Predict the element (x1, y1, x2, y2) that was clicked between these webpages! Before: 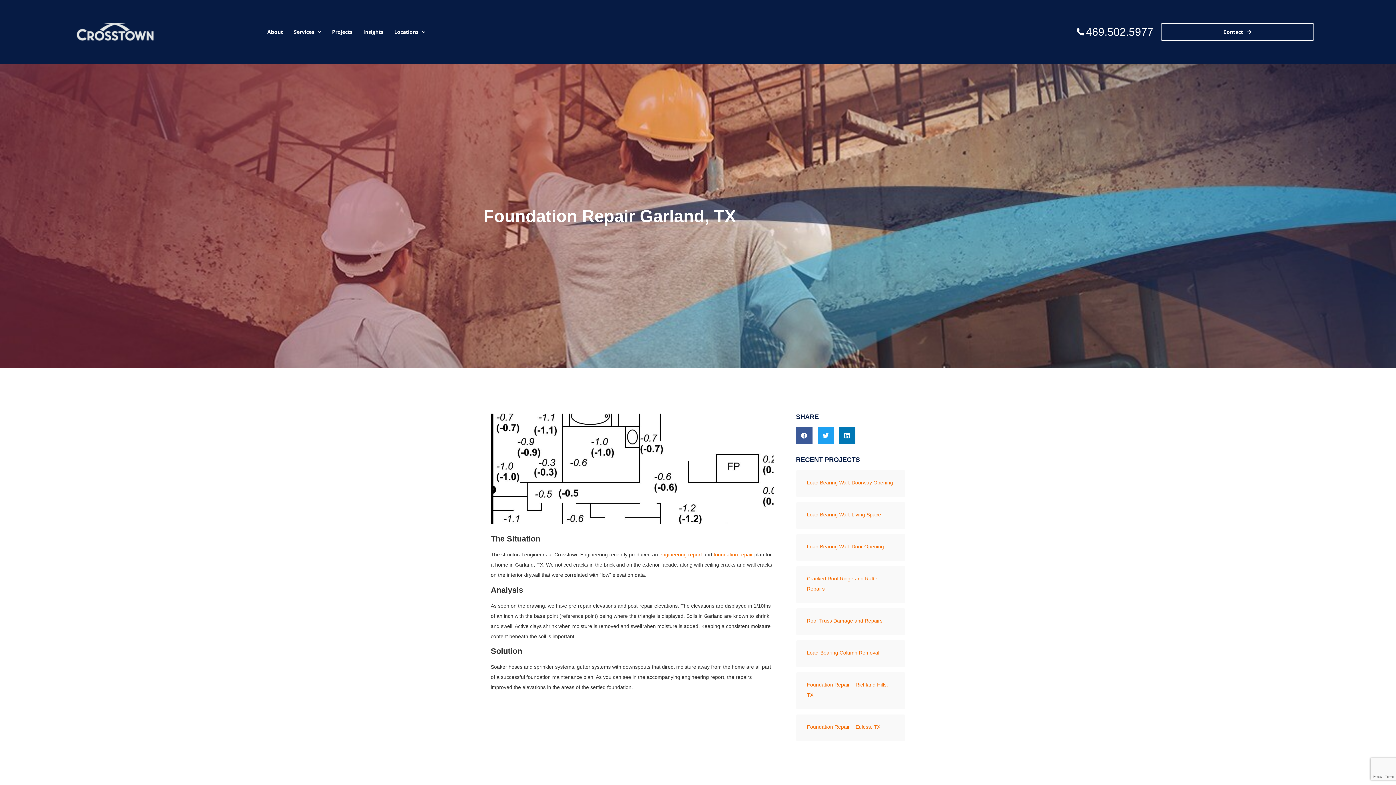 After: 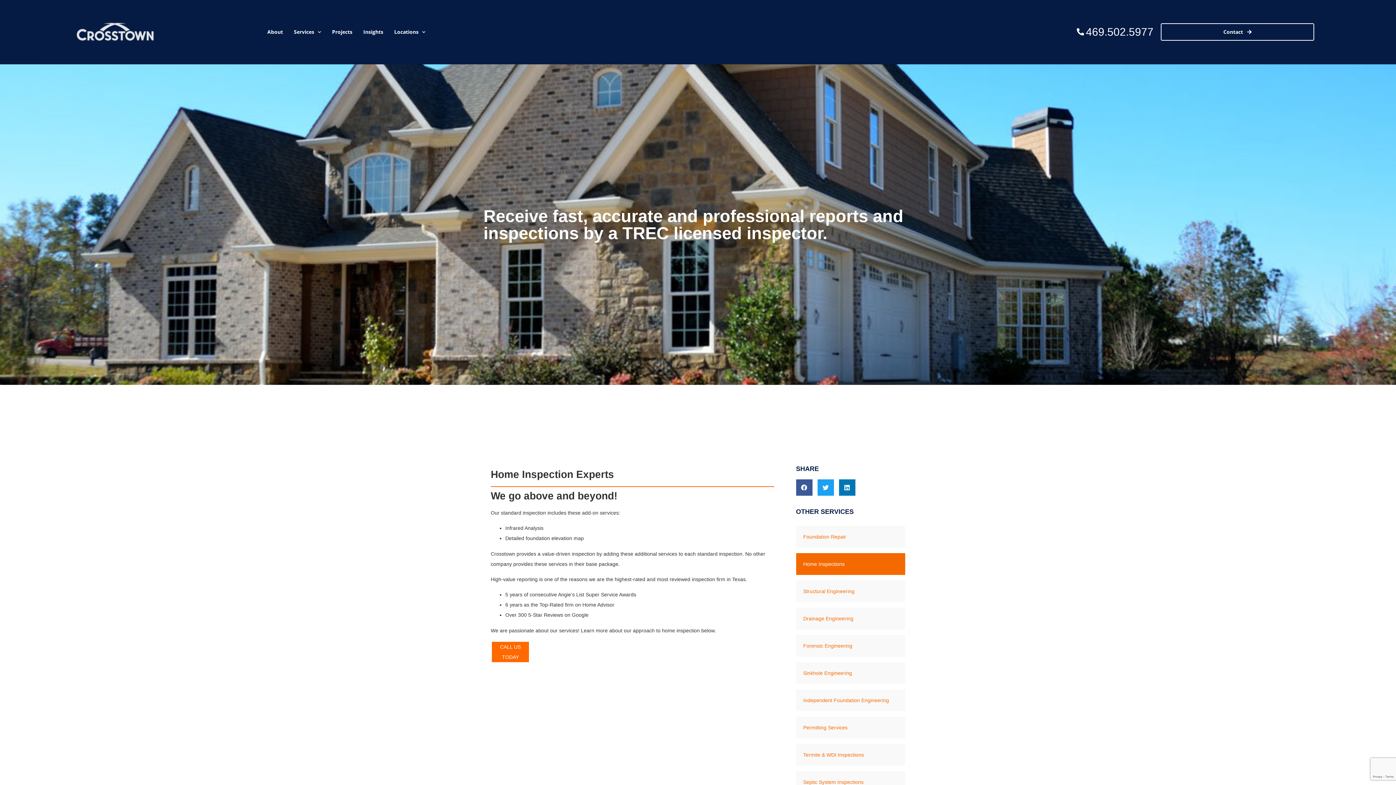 Action: label: engineering report  bbox: (659, 552, 703, 557)